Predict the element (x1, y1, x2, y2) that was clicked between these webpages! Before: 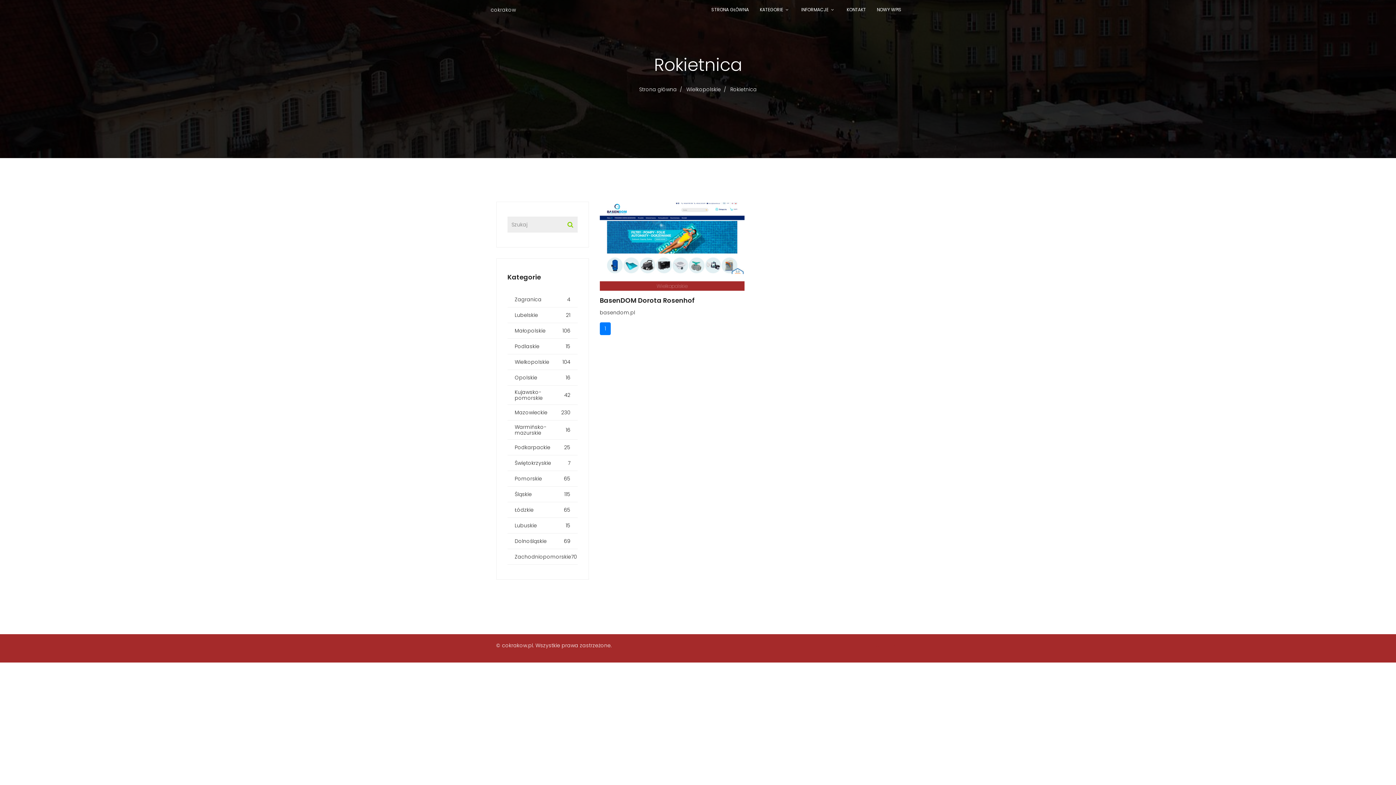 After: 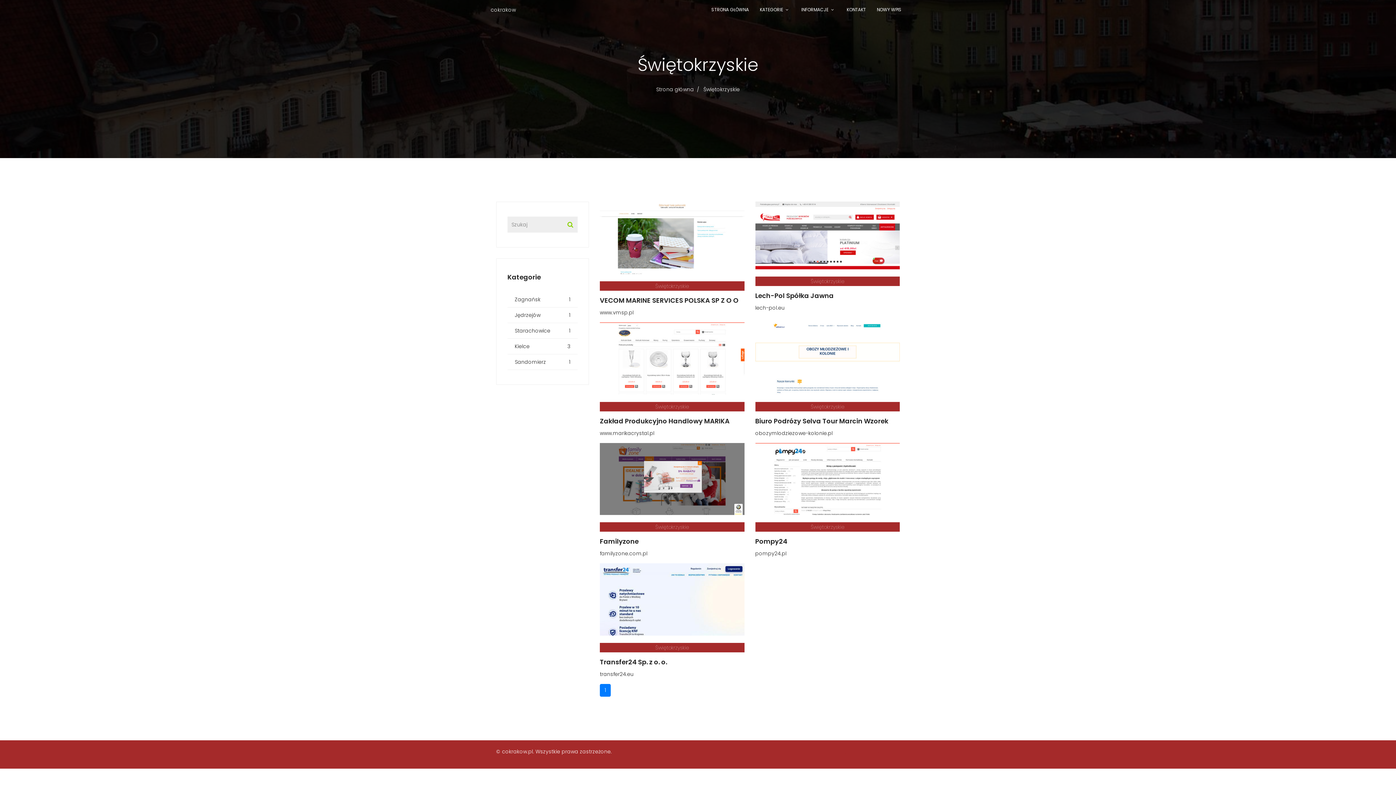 Action: bbox: (514, 459, 570, 467) label: Świętokrzyskie
7